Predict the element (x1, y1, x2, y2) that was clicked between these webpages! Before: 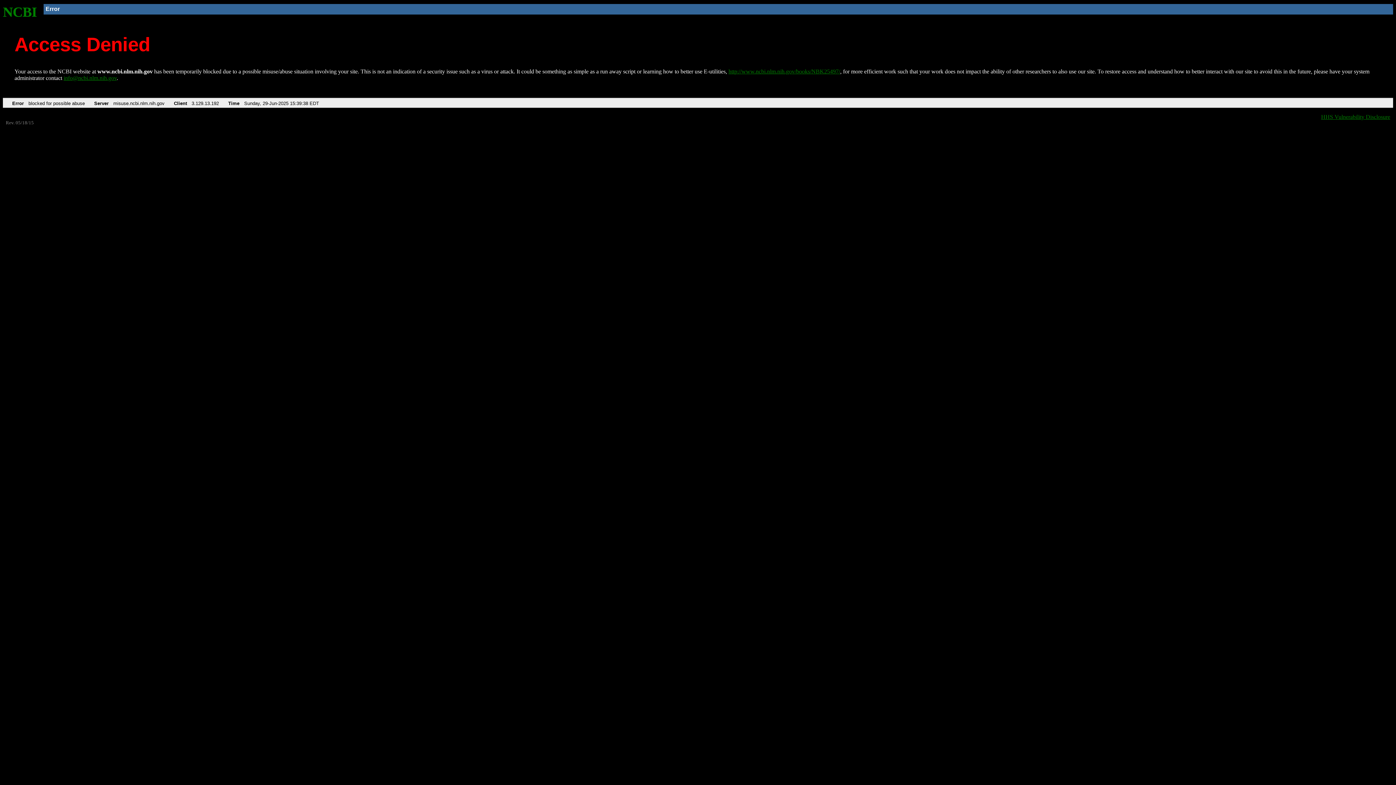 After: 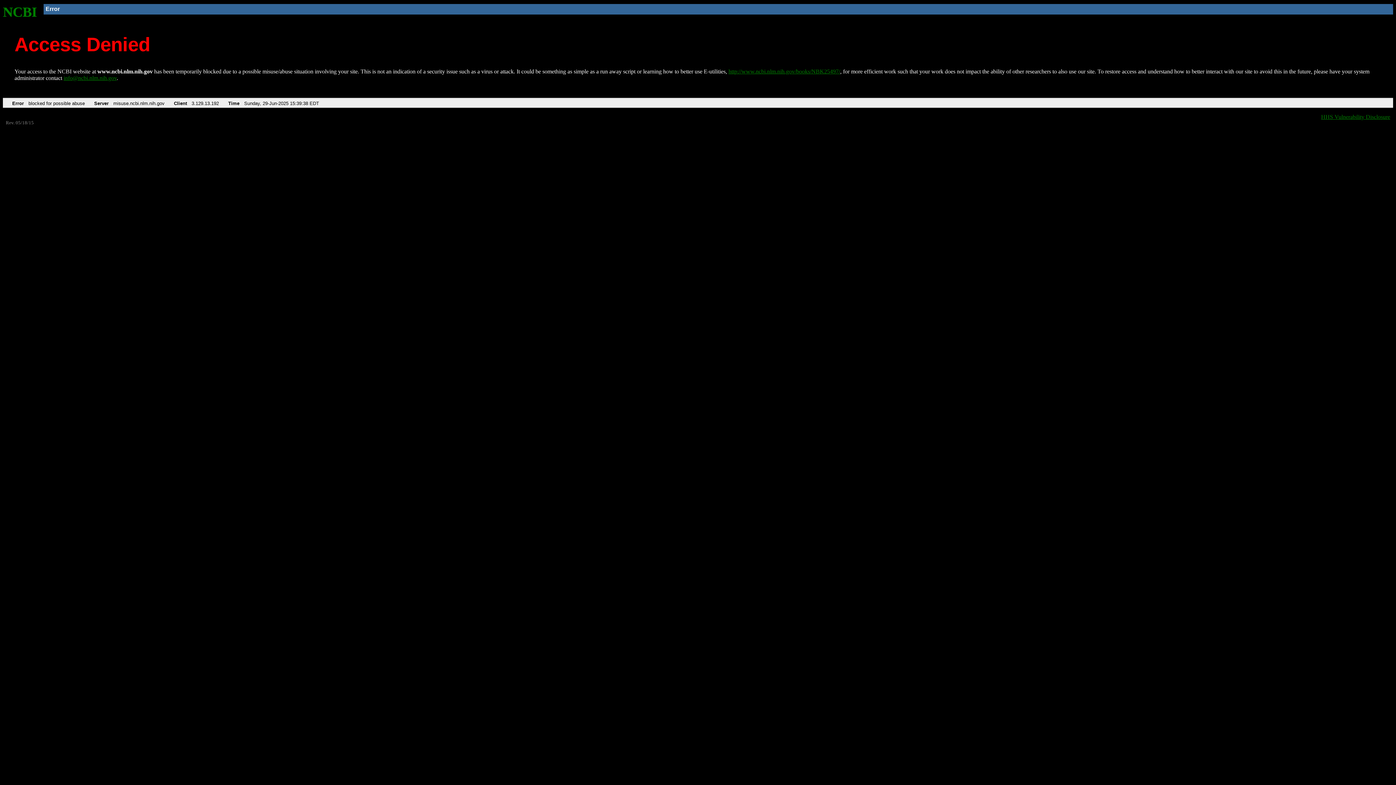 Action: bbox: (63, 75, 116, 81) label: info@ncbi.nlm.nih.gov